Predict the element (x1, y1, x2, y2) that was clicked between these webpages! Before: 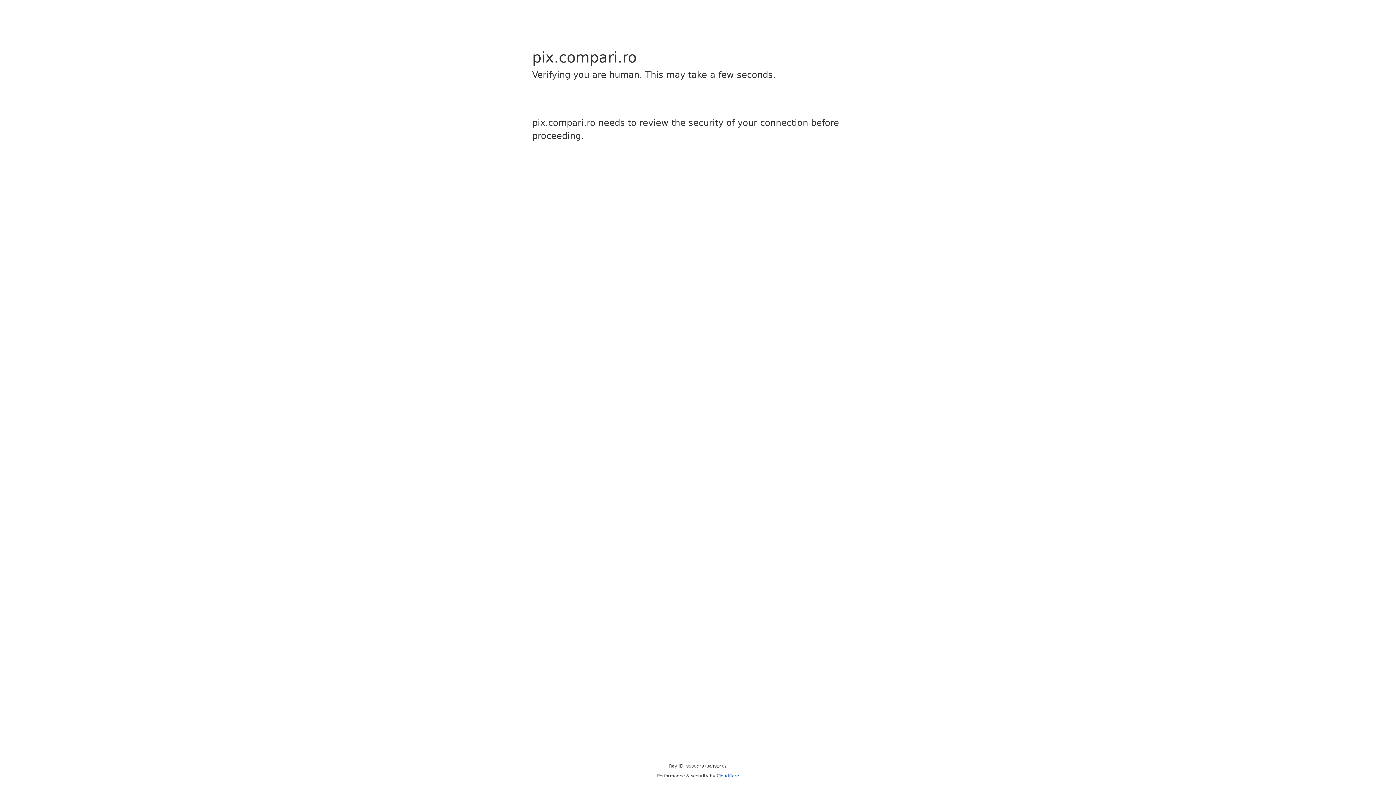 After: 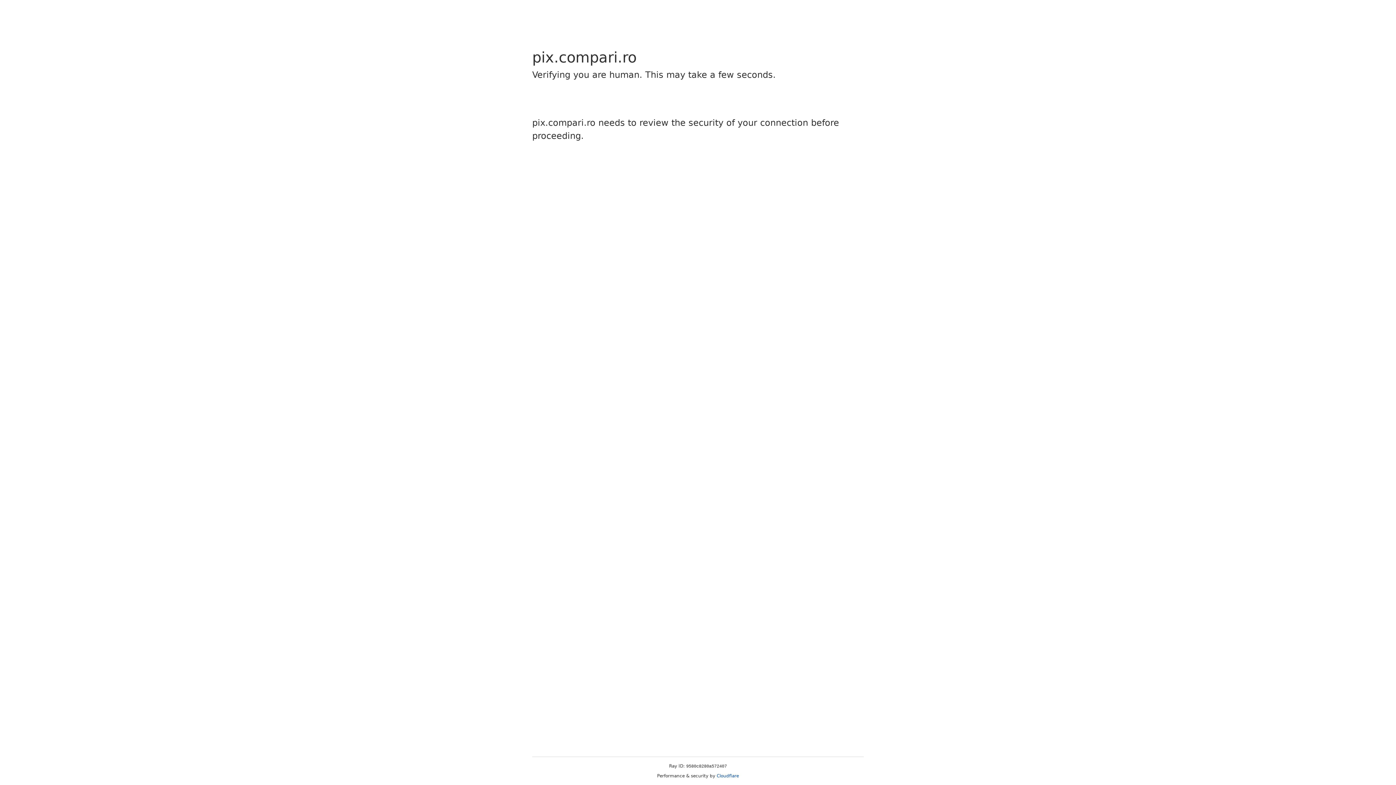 Action: bbox: (716, 773, 739, 778) label: Cloudflare